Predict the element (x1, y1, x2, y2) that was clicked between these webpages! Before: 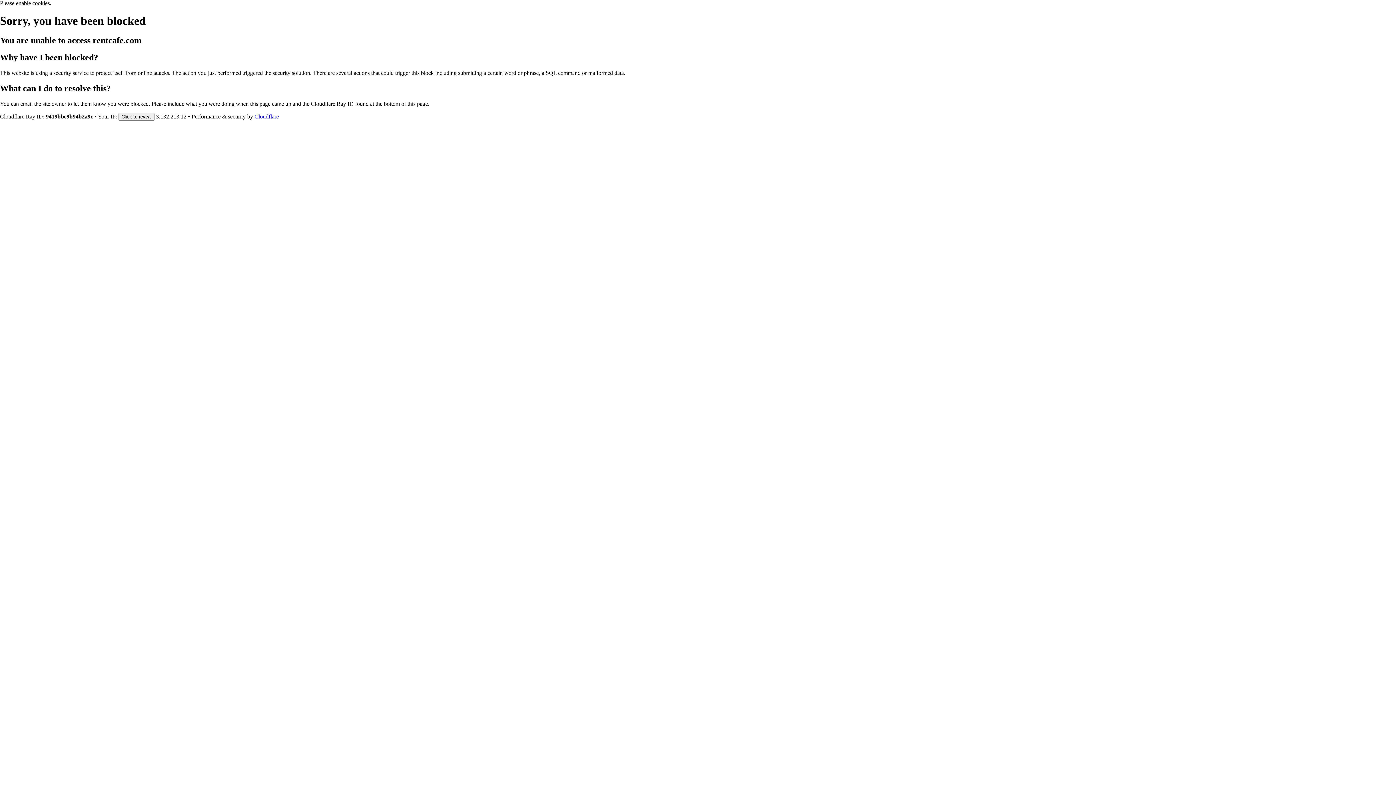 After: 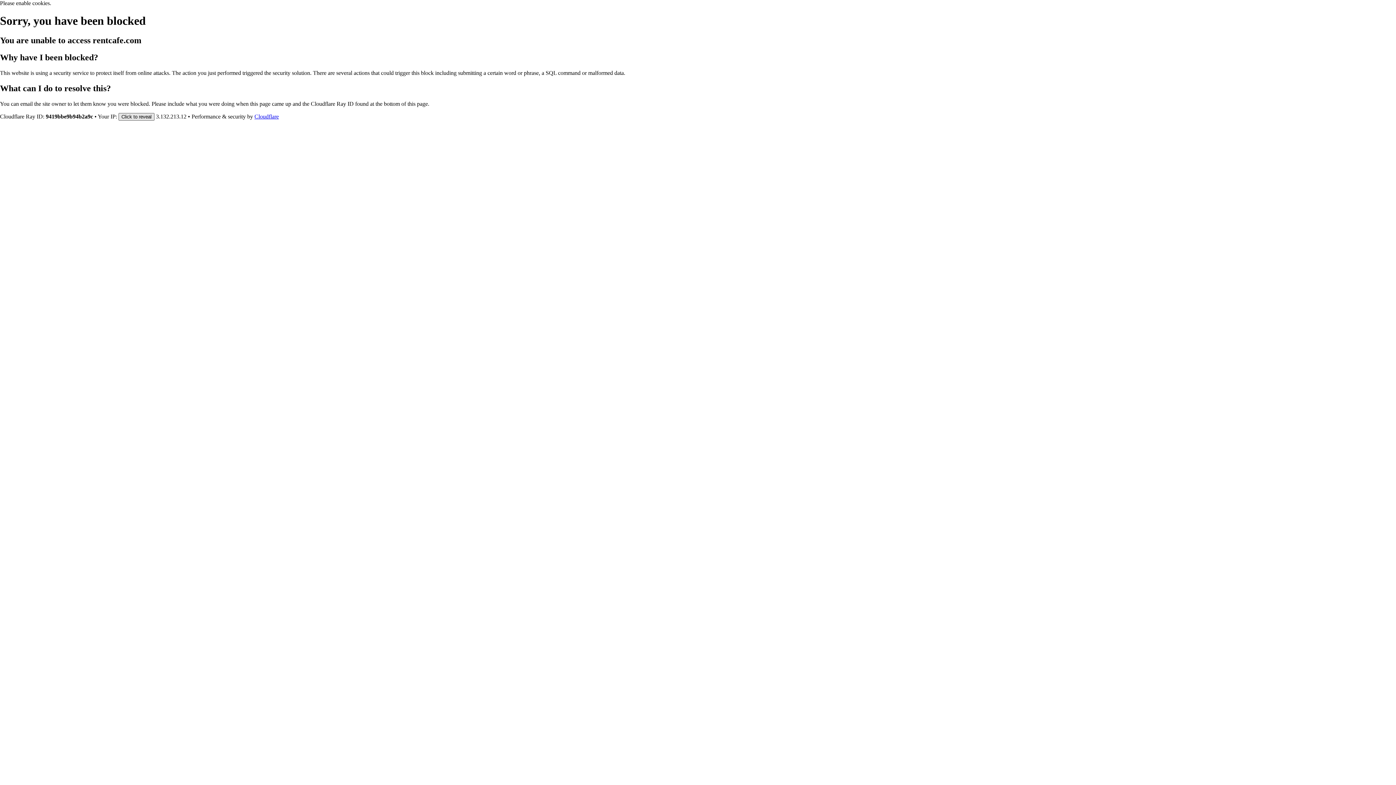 Action: label: Click to reveal bbox: (118, 112, 154, 120)